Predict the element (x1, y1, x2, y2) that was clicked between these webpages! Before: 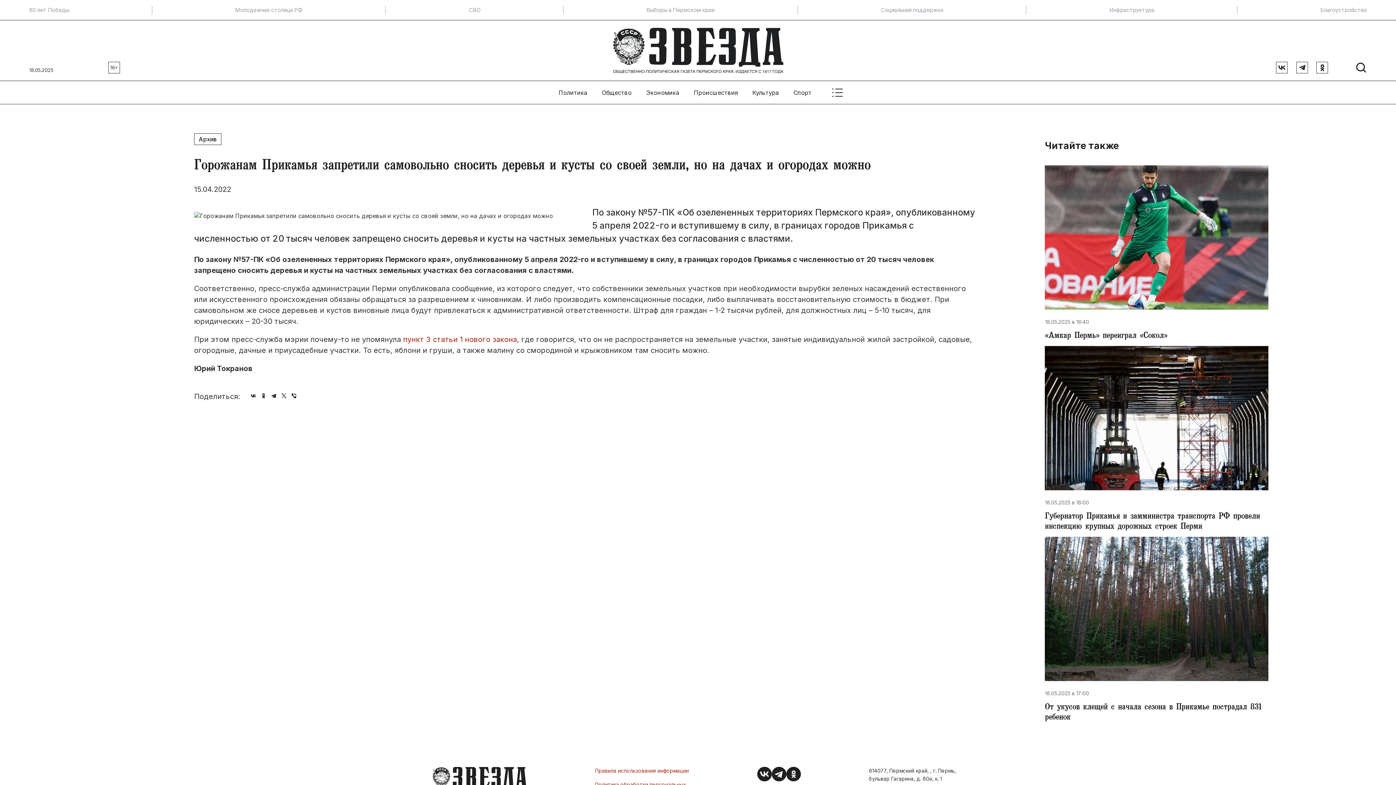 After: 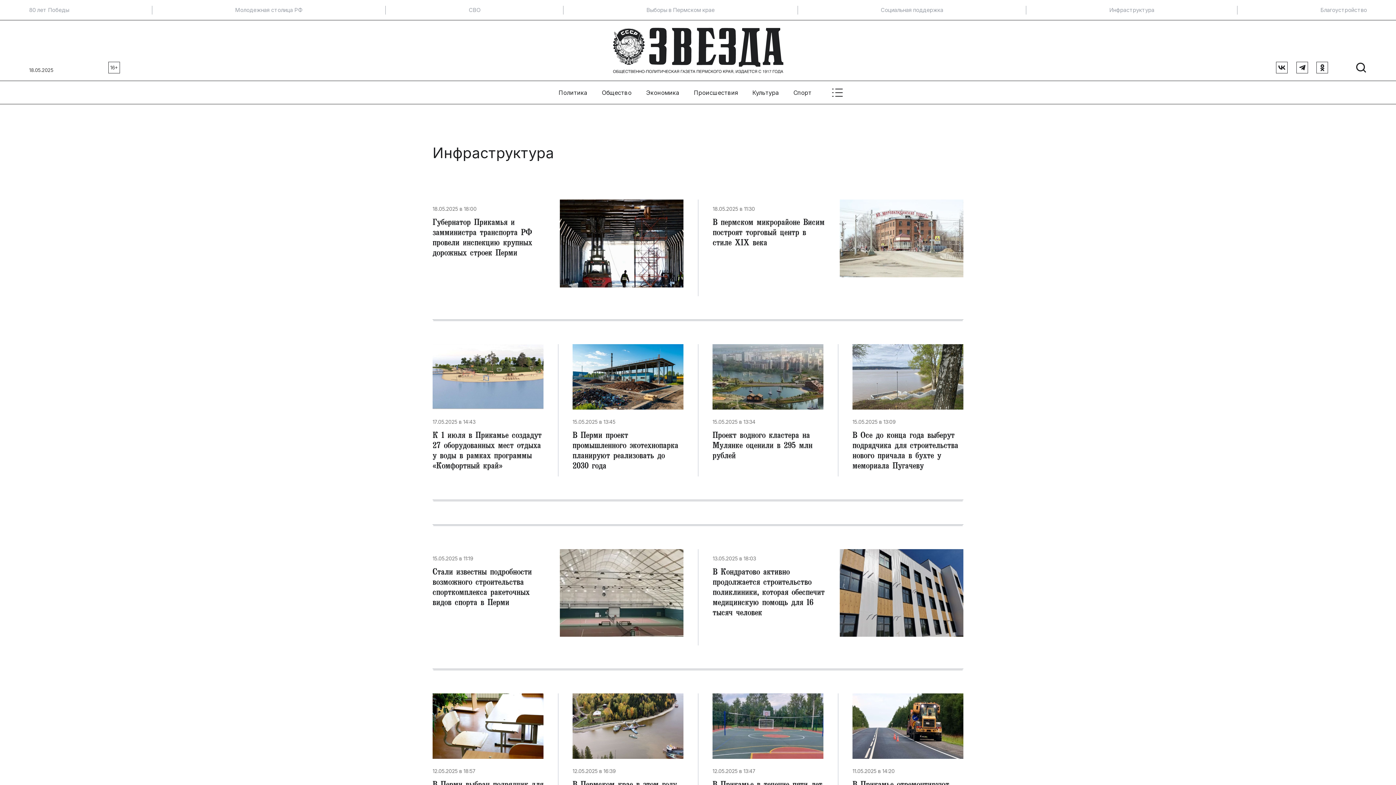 Action: label: Инфраструктура bbox: (1109, 6, 1154, 13)